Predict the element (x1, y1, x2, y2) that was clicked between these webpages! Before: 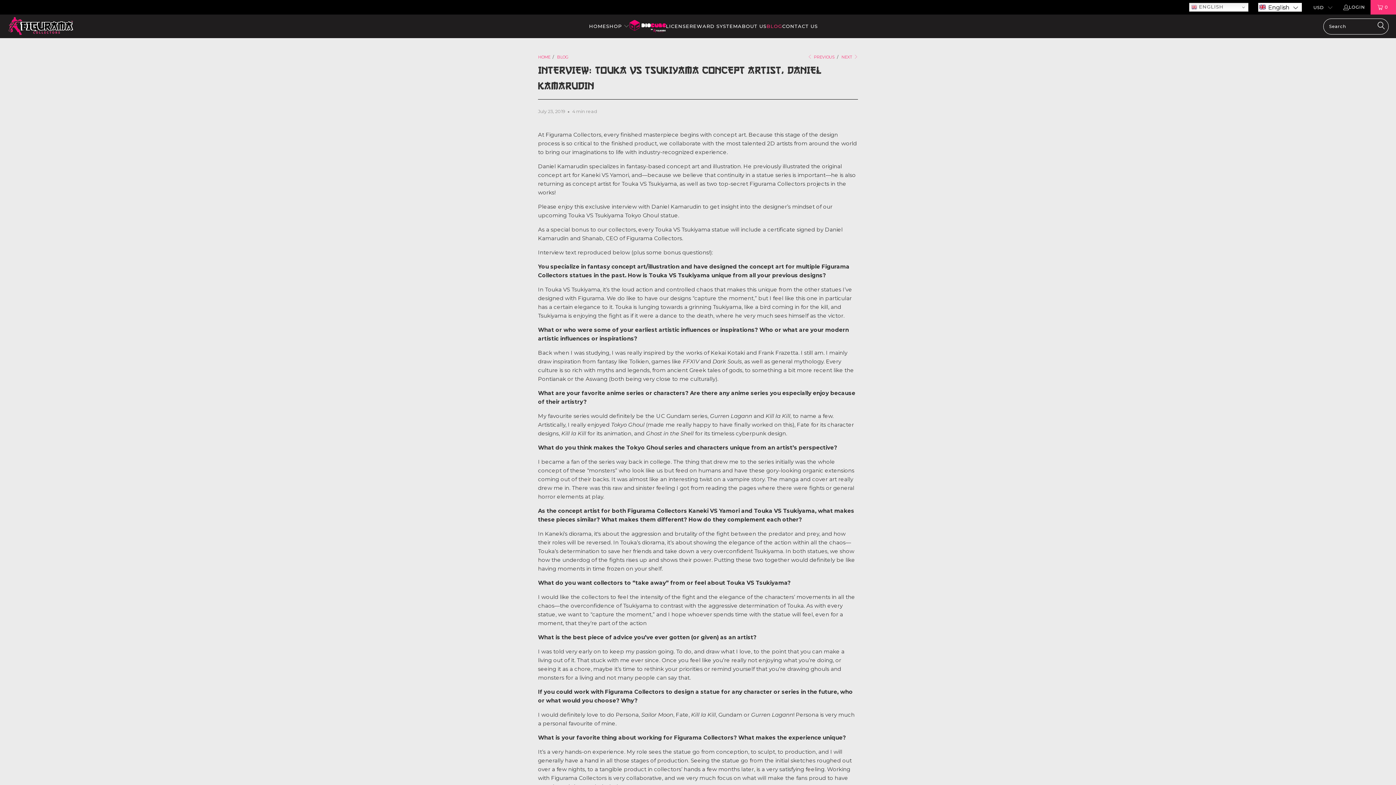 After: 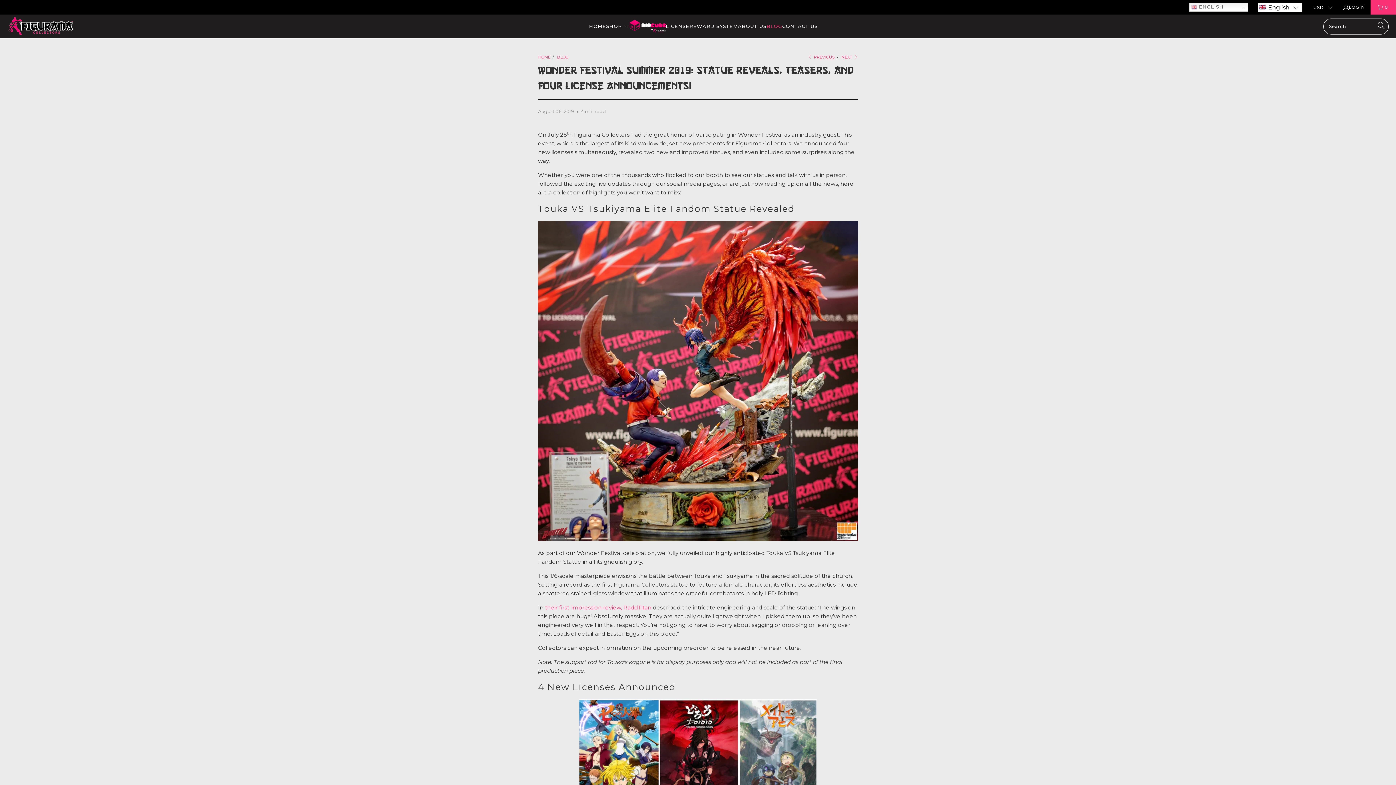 Action: bbox: (807, 54, 835, 59) label:  PREVIOUS